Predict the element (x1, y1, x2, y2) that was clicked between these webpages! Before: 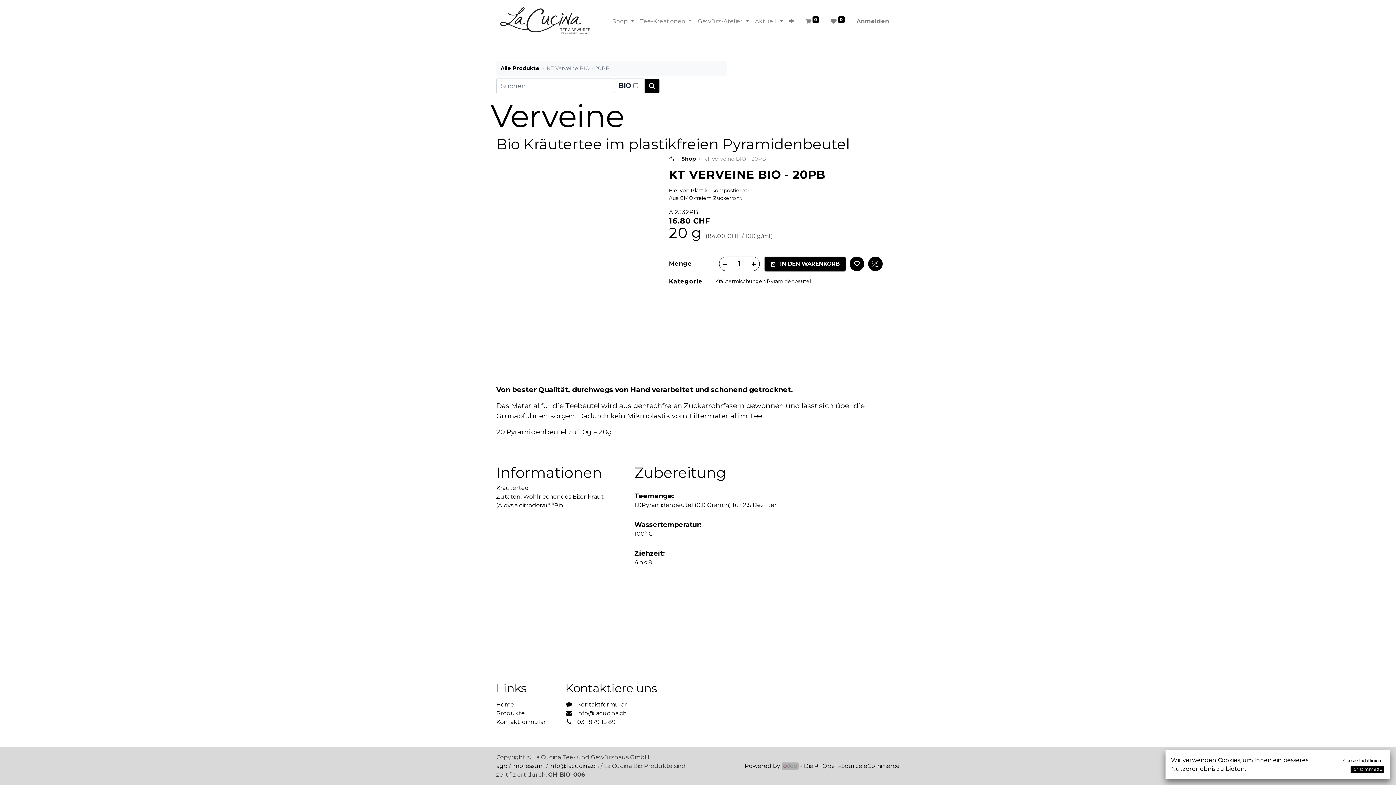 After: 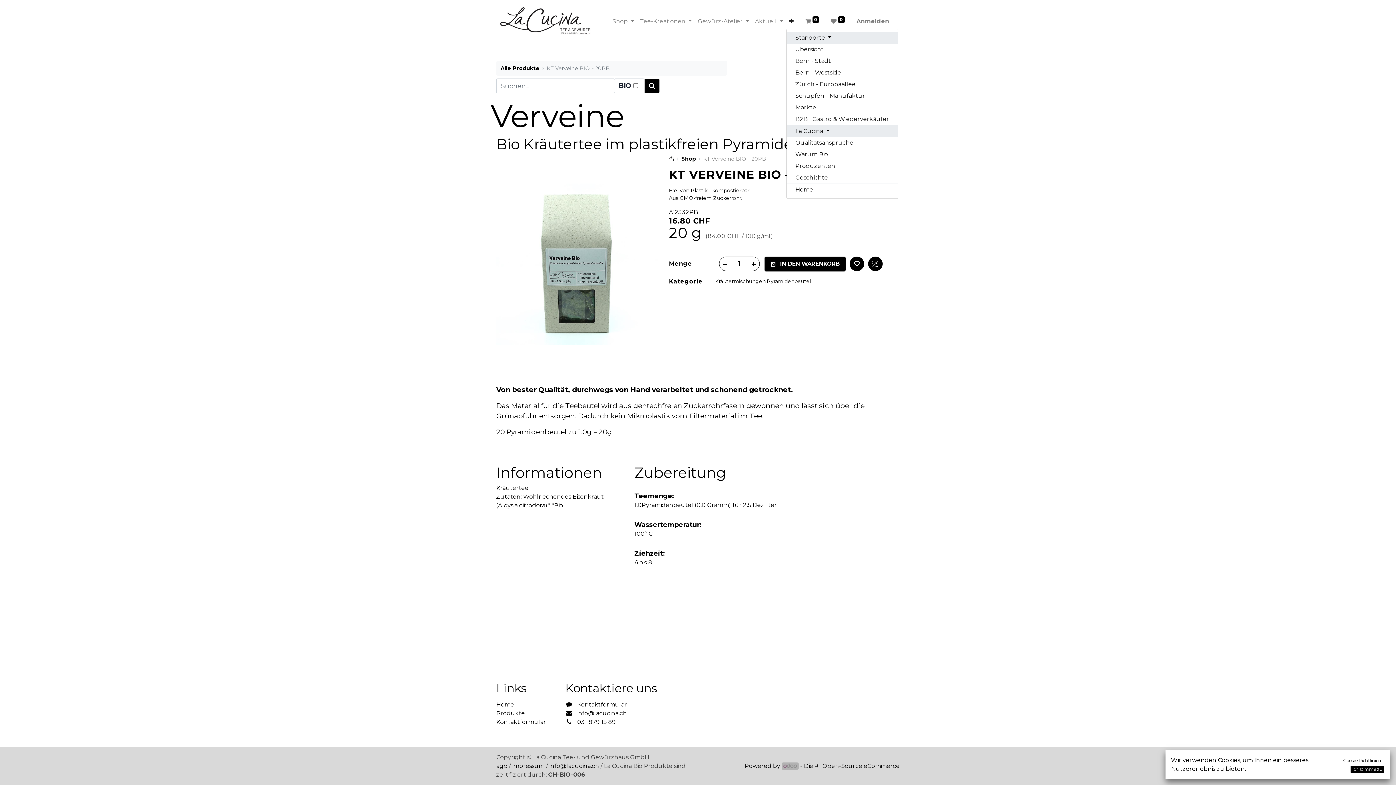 Action: bbox: (786, 14, 796, 28)